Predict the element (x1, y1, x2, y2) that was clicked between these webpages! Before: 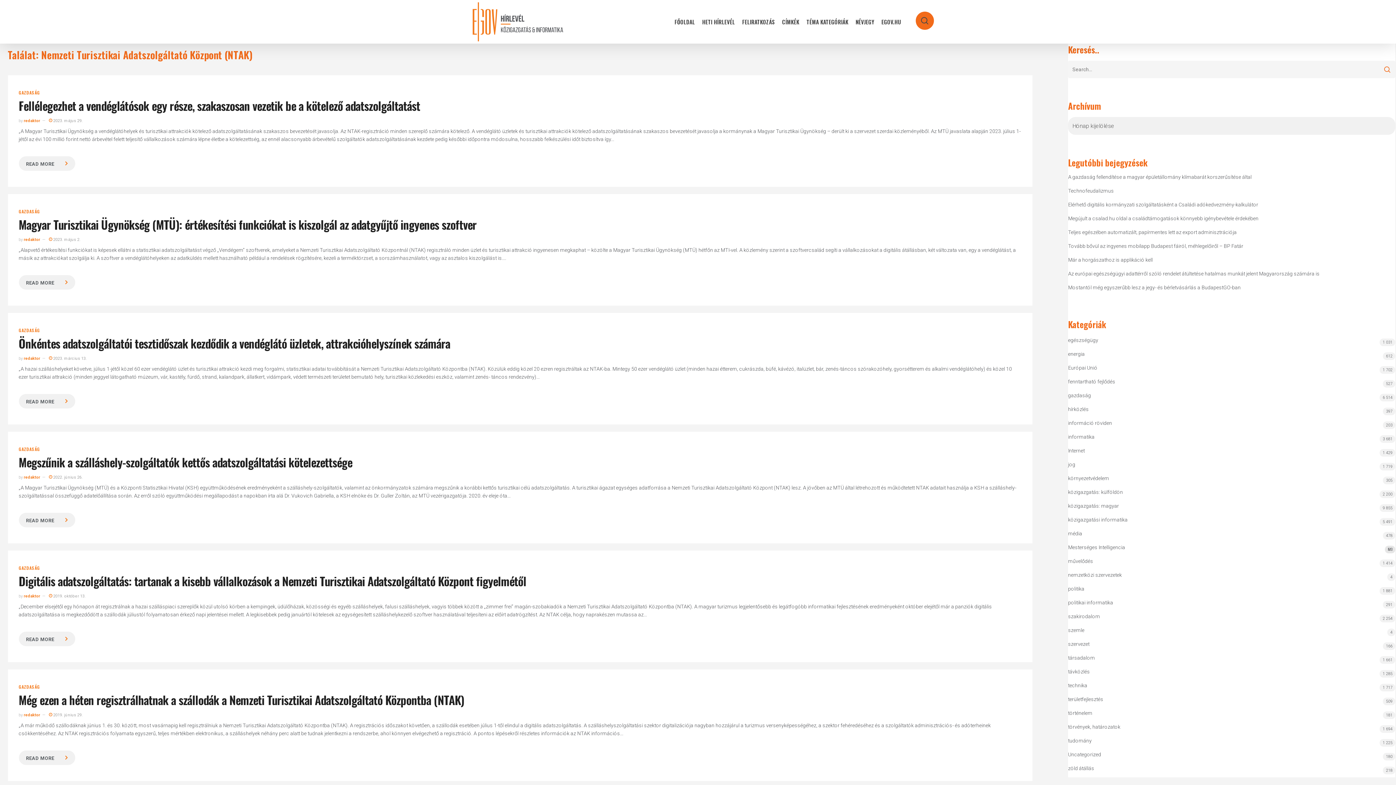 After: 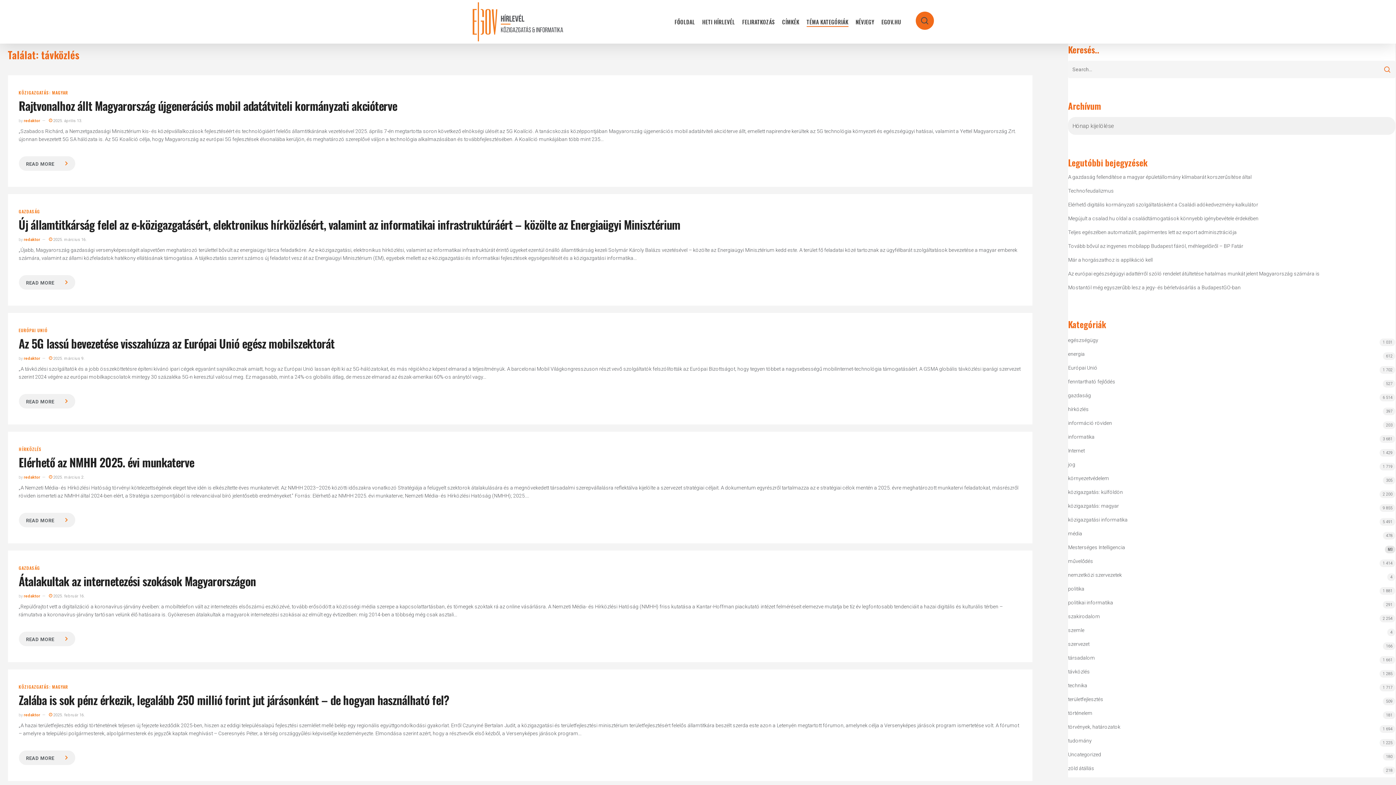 Action: bbox: (1068, 668, 1395, 679) label: távközlés